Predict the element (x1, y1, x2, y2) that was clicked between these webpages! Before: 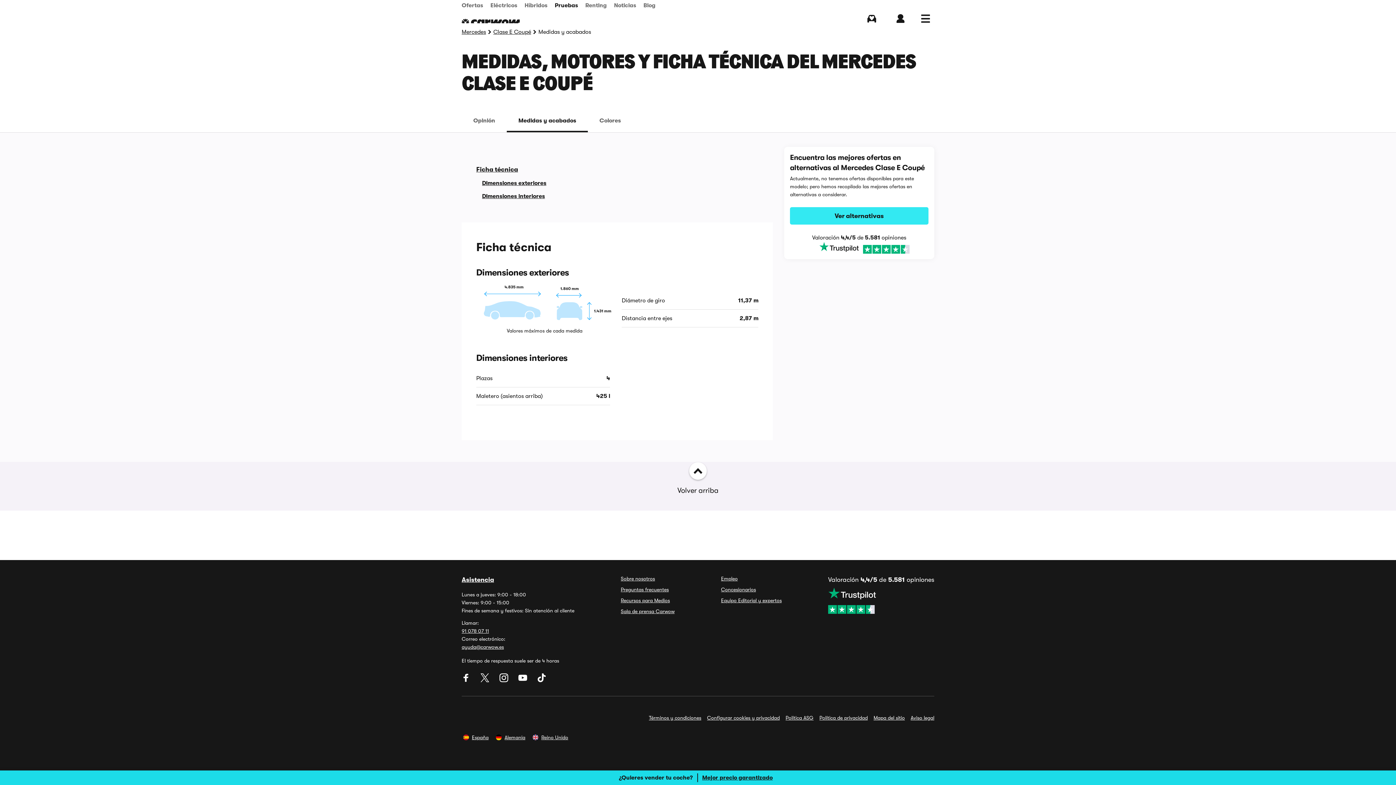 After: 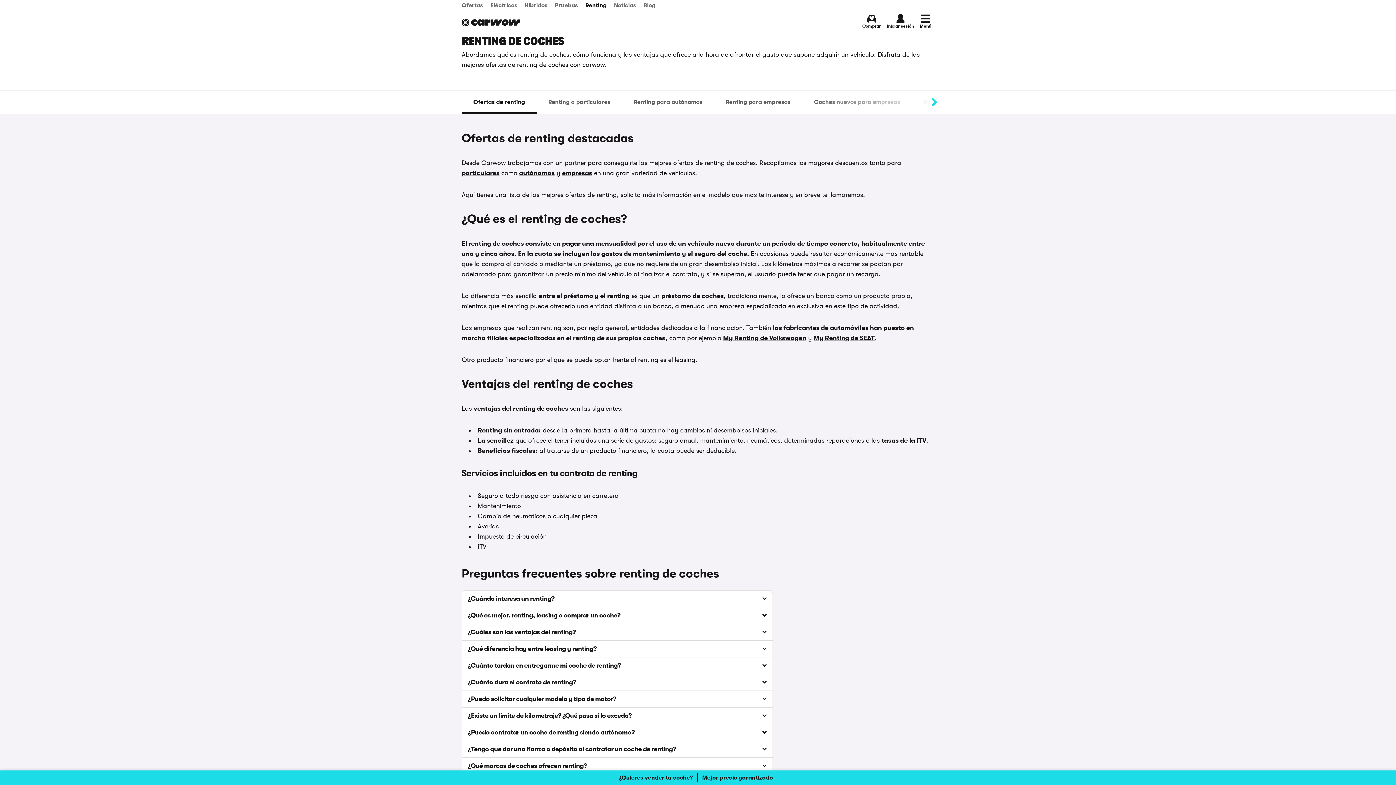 Action: bbox: (581, 0, 610, 10) label: Renting